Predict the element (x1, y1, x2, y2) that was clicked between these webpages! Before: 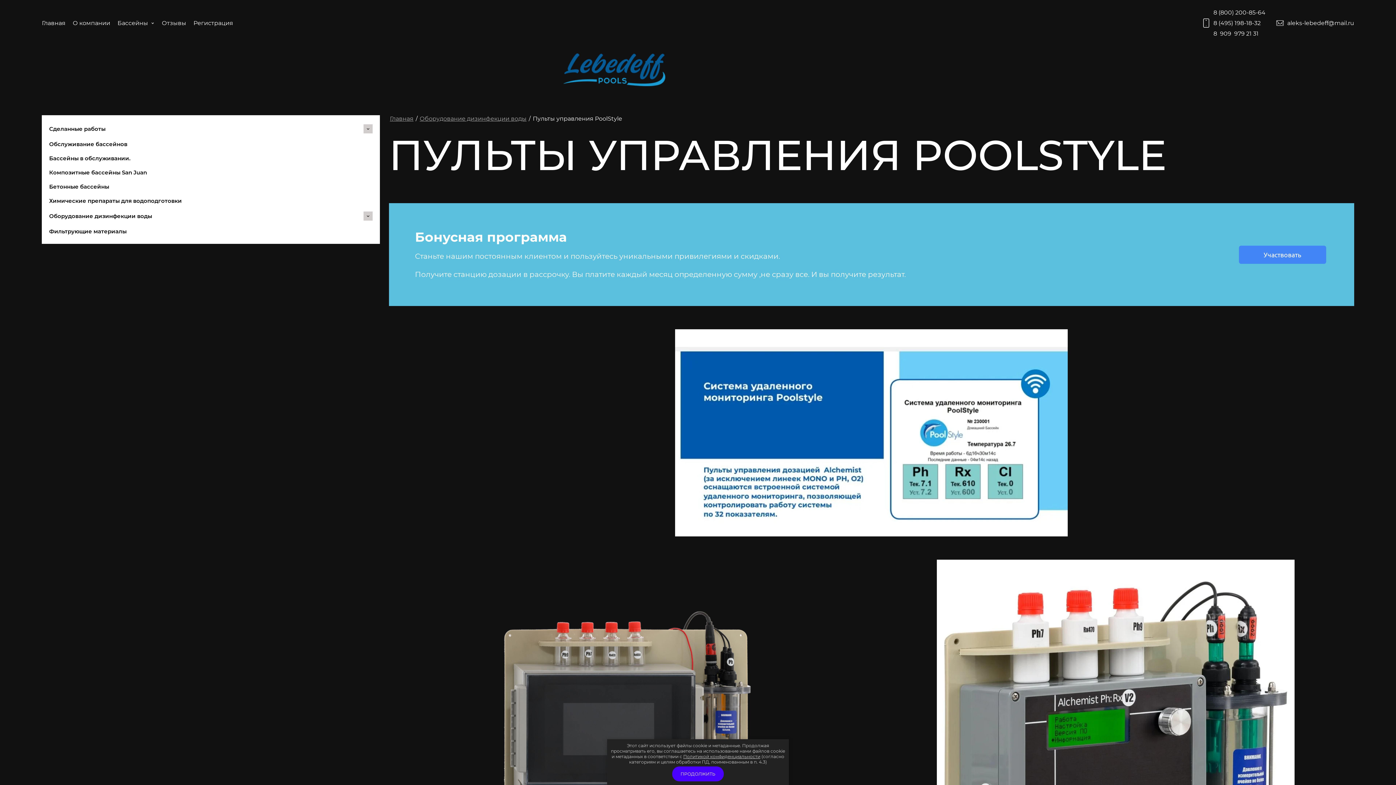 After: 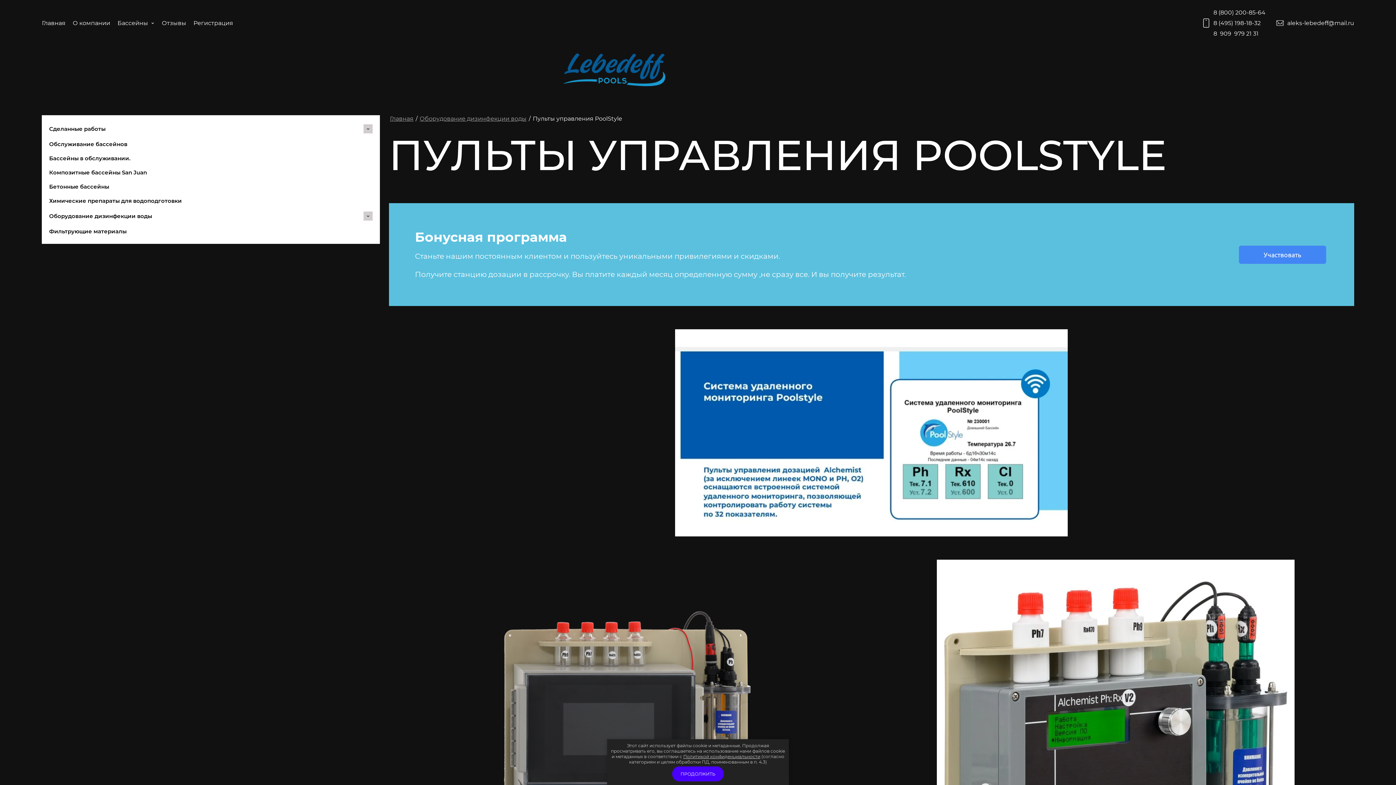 Action: bbox: (1213, 28, 1265, 38) label: 8  909  979 21 31